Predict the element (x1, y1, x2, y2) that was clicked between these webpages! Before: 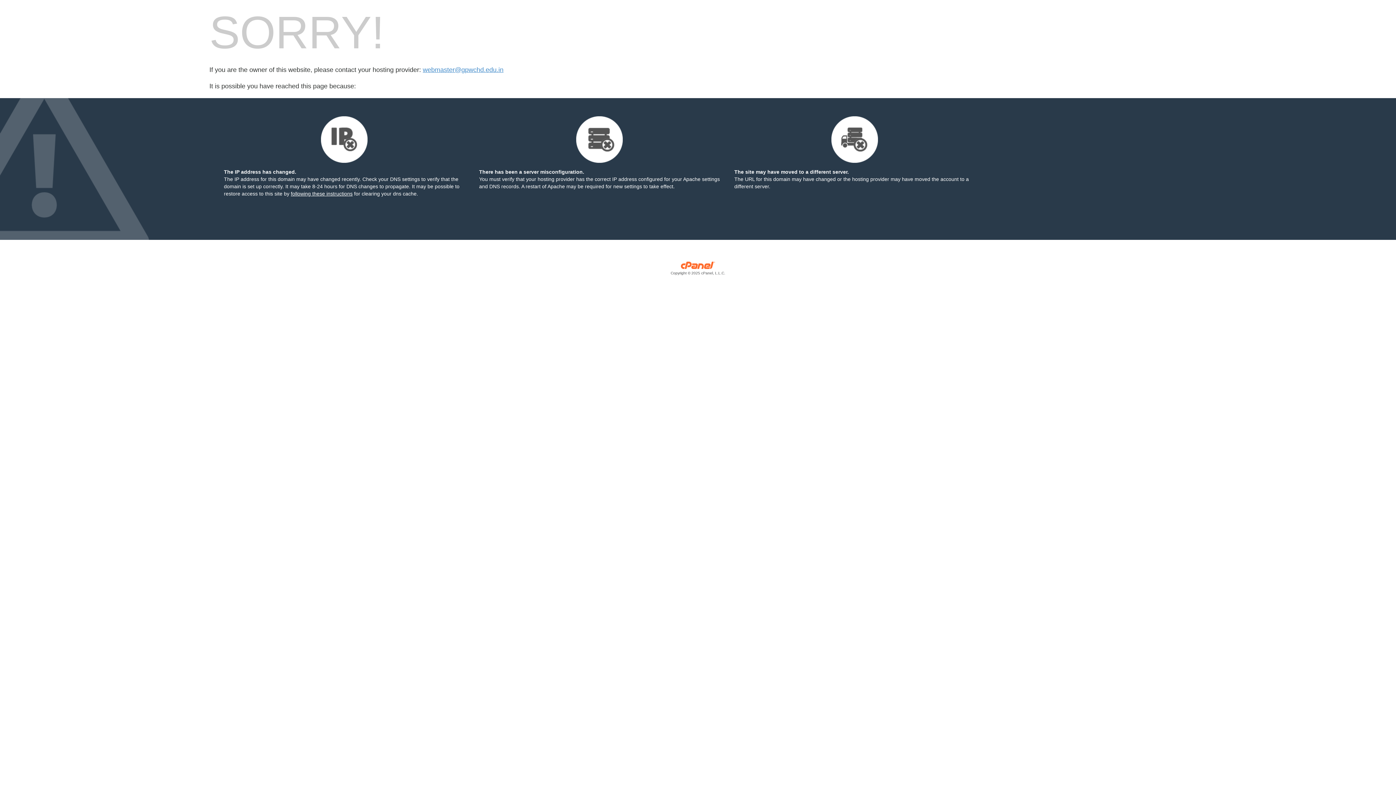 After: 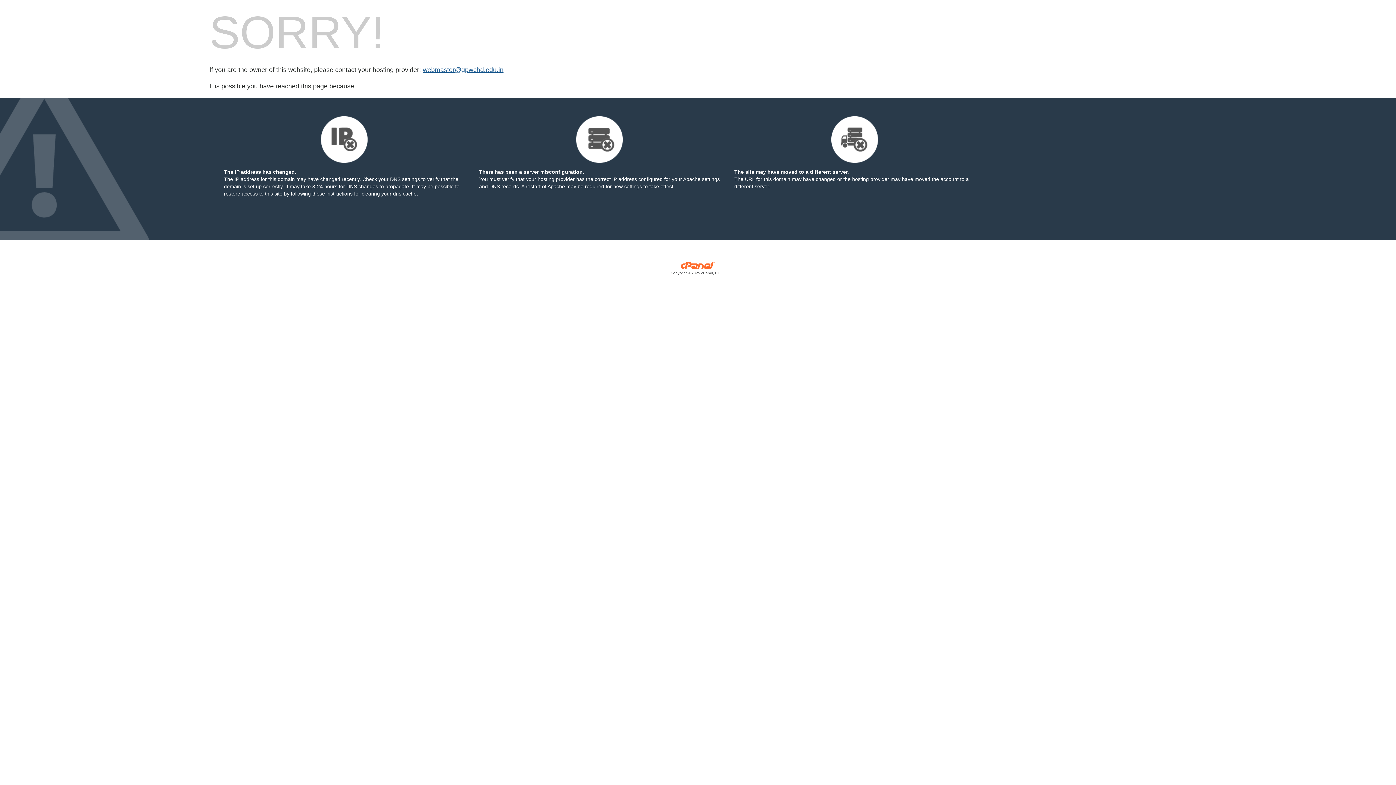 Action: bbox: (422, 66, 503, 73) label: webmaster@gpwchd.edu.in